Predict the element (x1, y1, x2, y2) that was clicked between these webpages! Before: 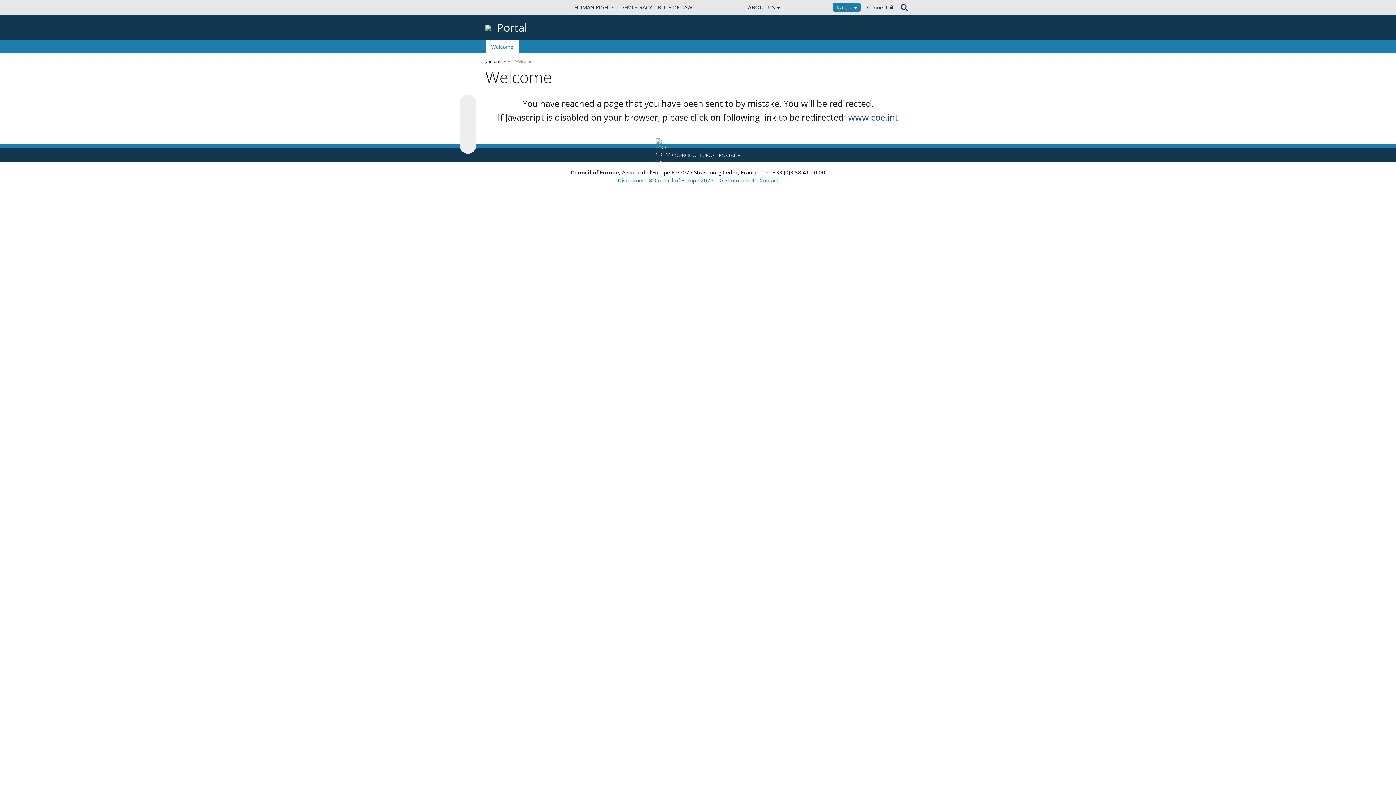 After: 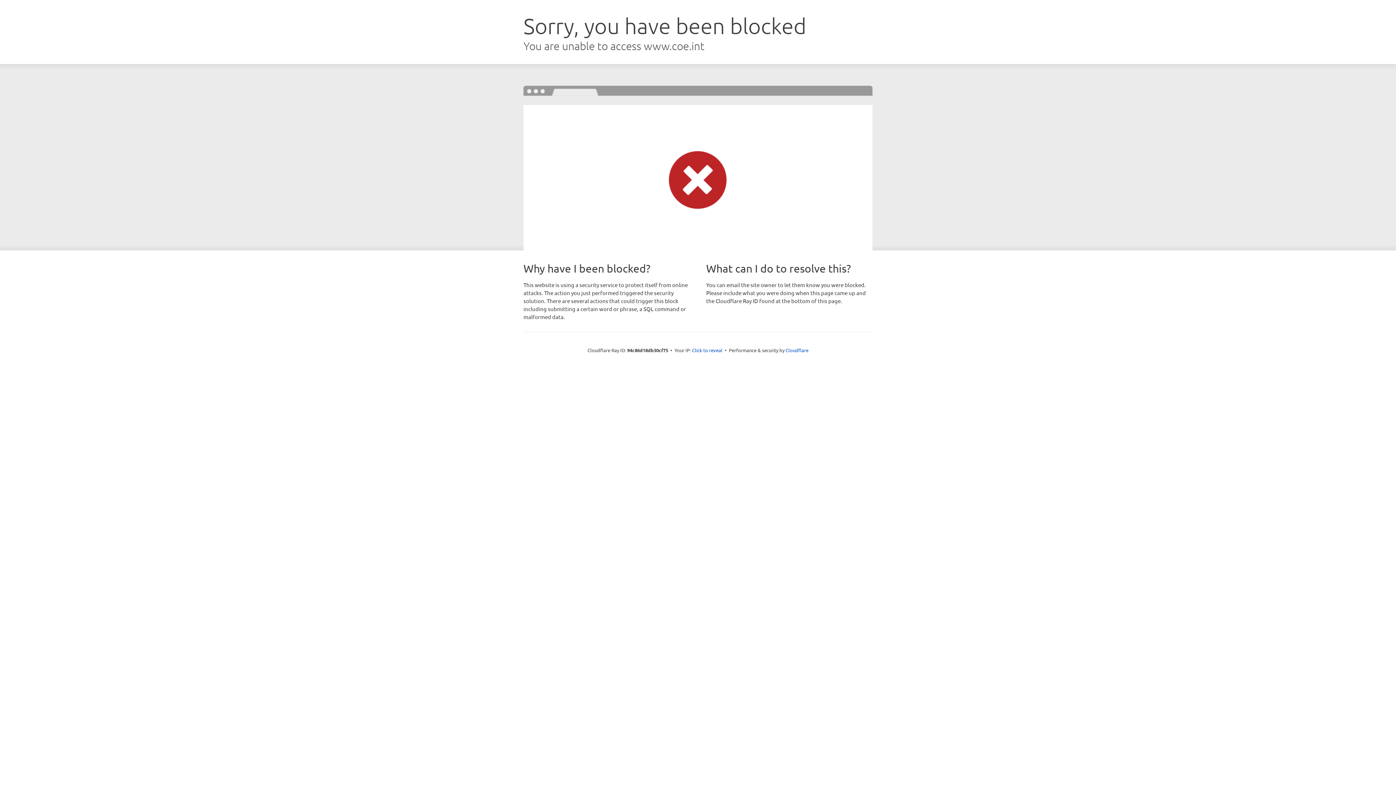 Action: label: RULE OF LAW bbox: (655, 0, 695, 14)